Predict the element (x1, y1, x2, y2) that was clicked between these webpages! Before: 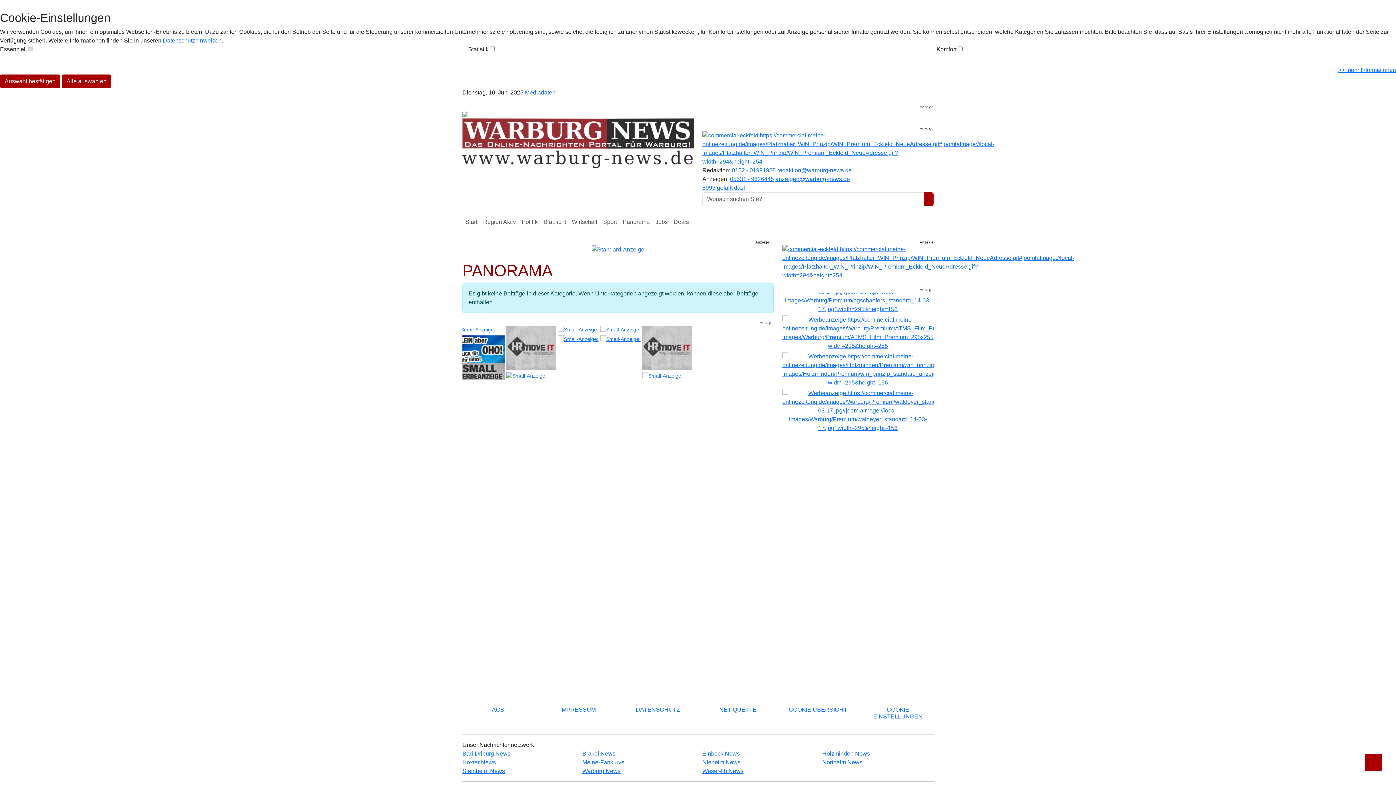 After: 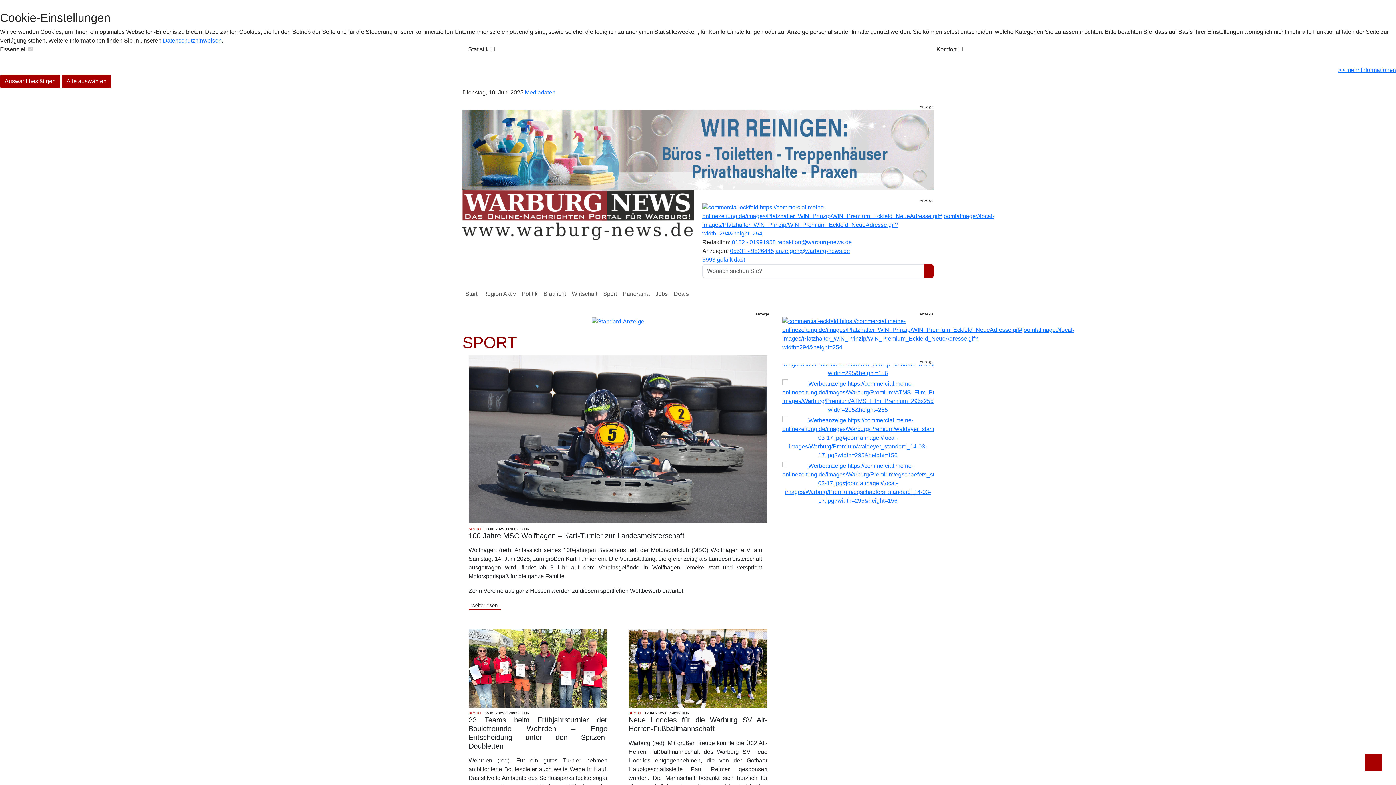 Action: bbox: (600, 286, 620, 301) label: Sport